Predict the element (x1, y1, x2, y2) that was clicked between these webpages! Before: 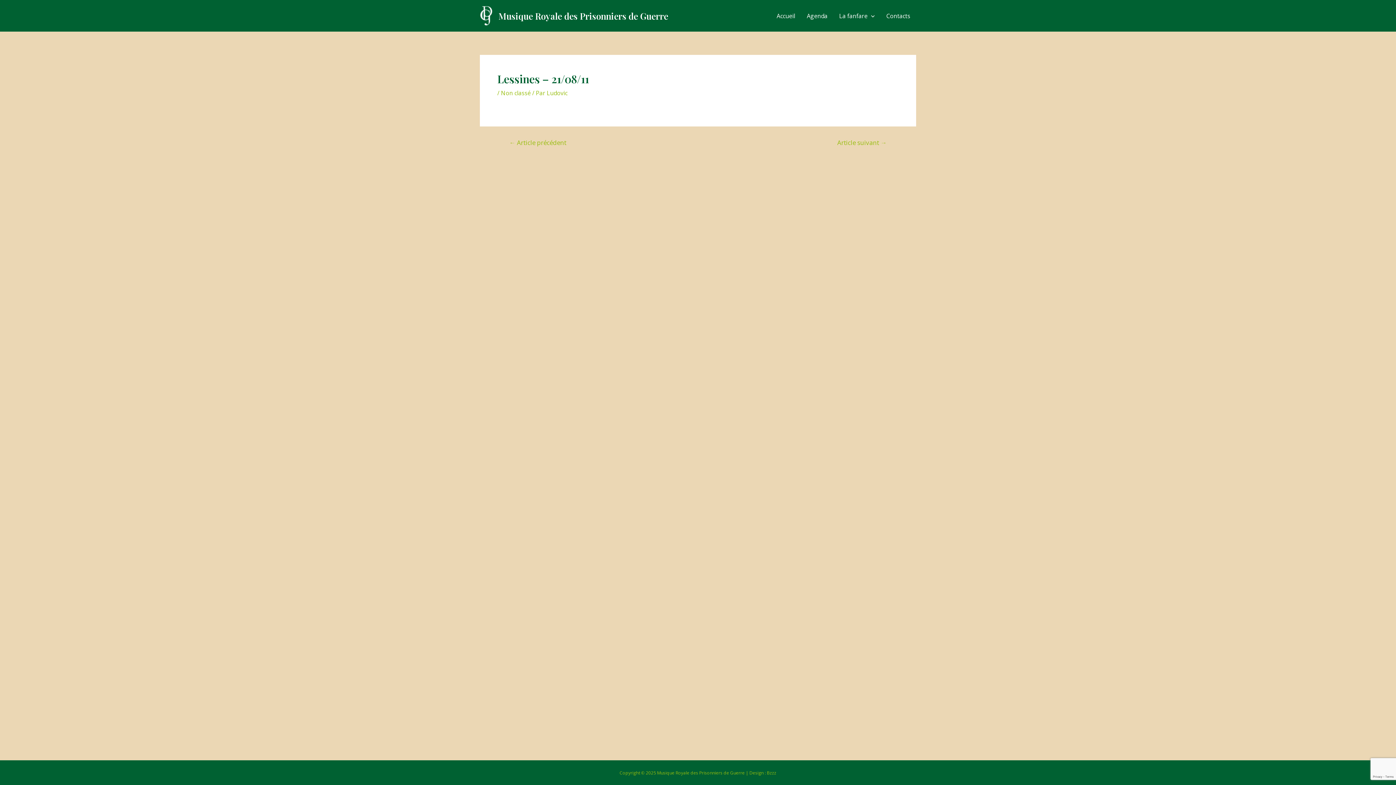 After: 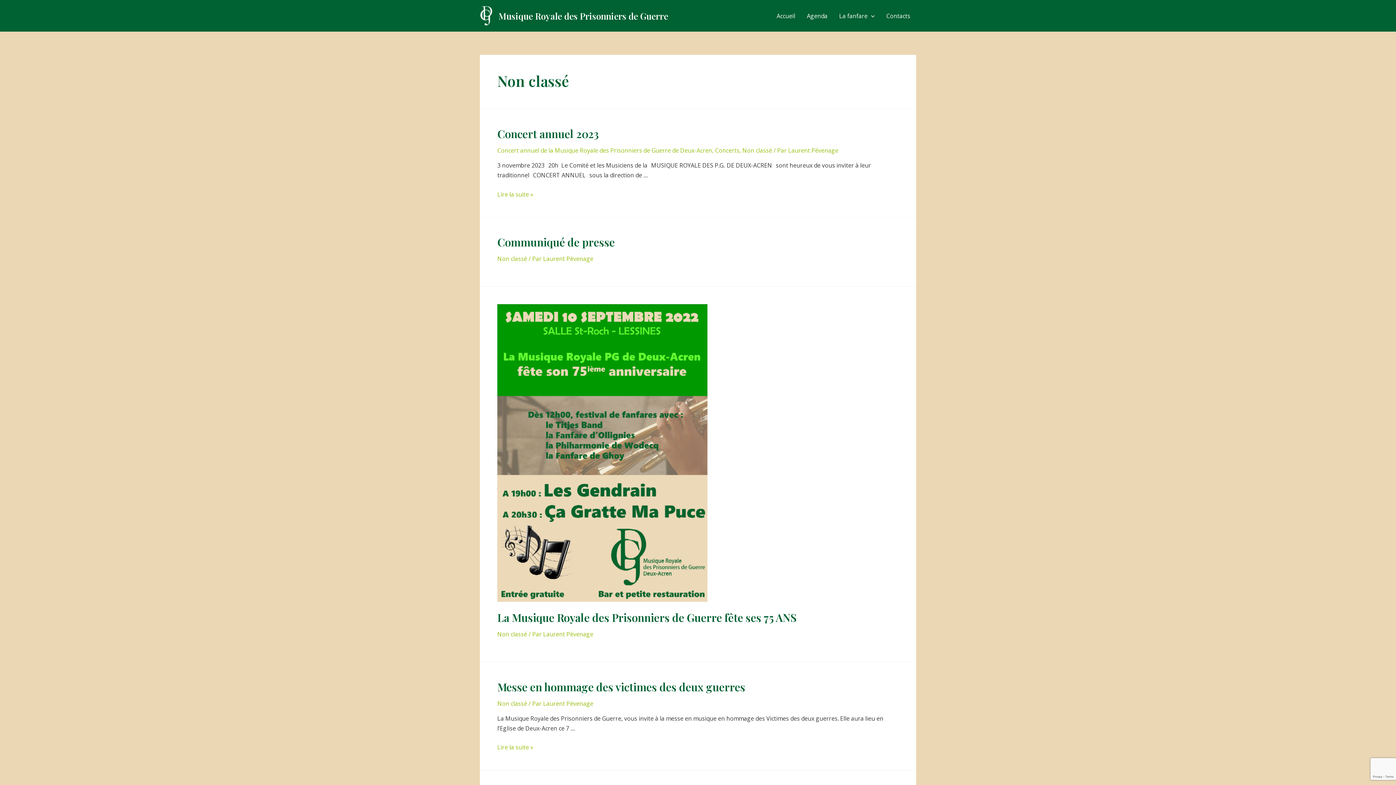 Action: bbox: (501, 89, 530, 97) label: Non classé